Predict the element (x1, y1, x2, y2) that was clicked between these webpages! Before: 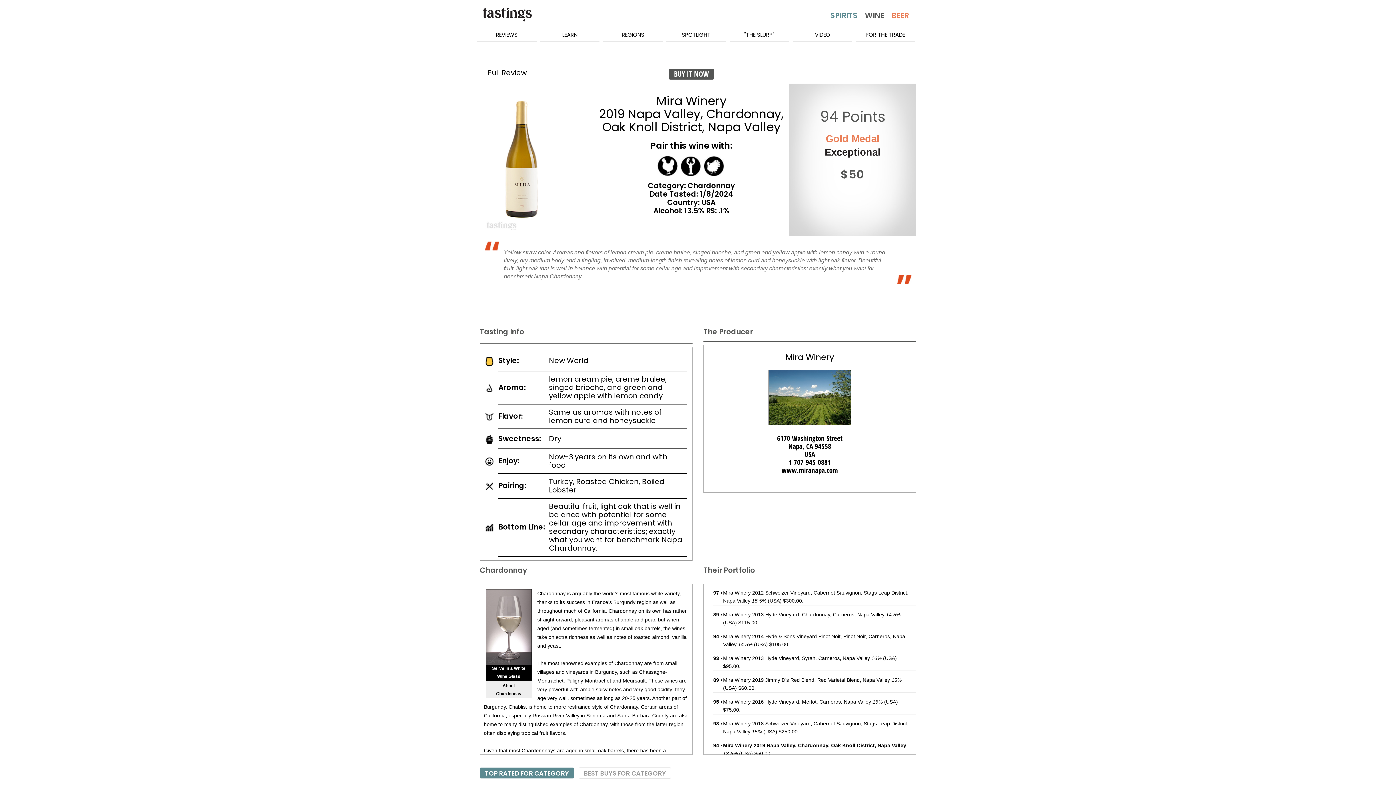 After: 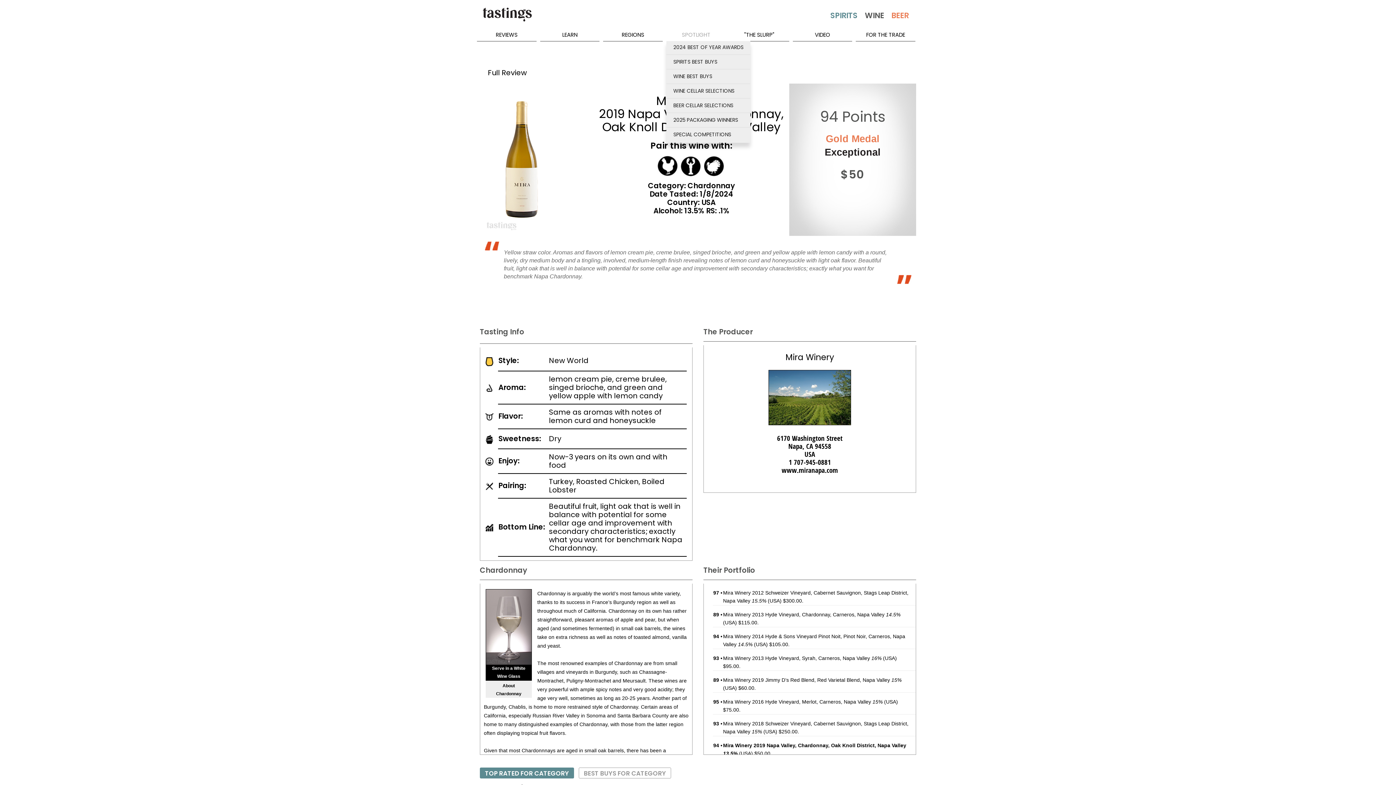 Action: bbox: (666, 29, 726, 41) label: SPOTLIGHT